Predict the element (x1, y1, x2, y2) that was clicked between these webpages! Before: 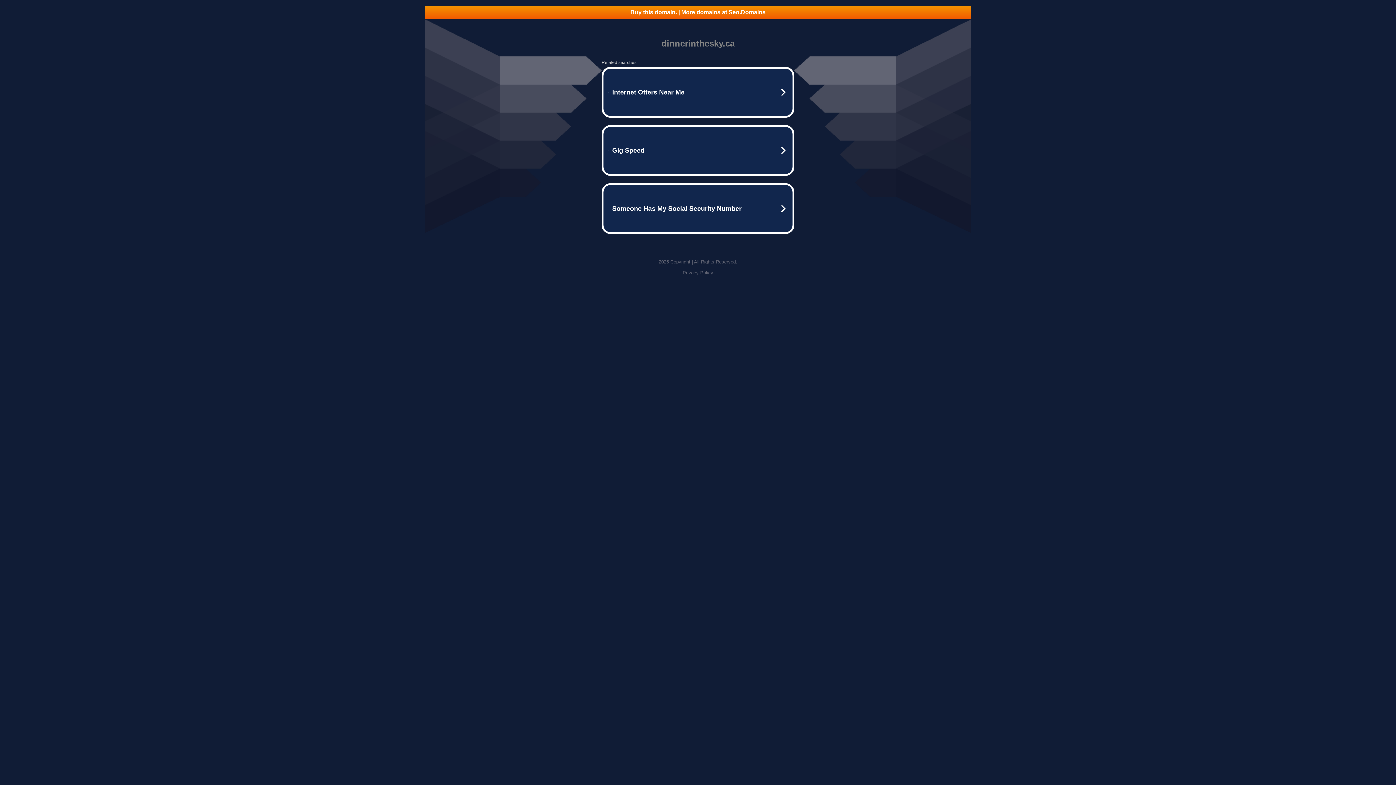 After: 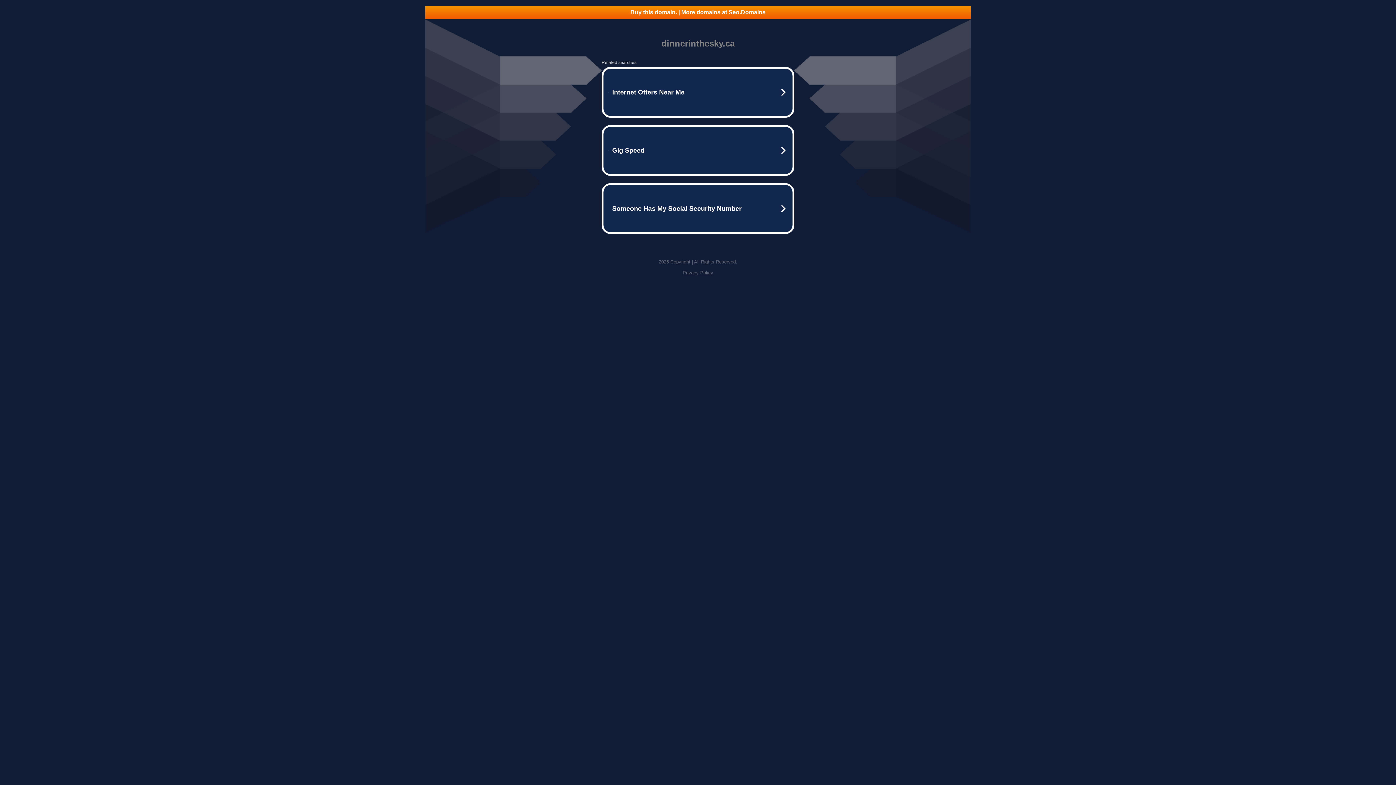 Action: bbox: (682, 270, 713, 275) label: Privacy Policy